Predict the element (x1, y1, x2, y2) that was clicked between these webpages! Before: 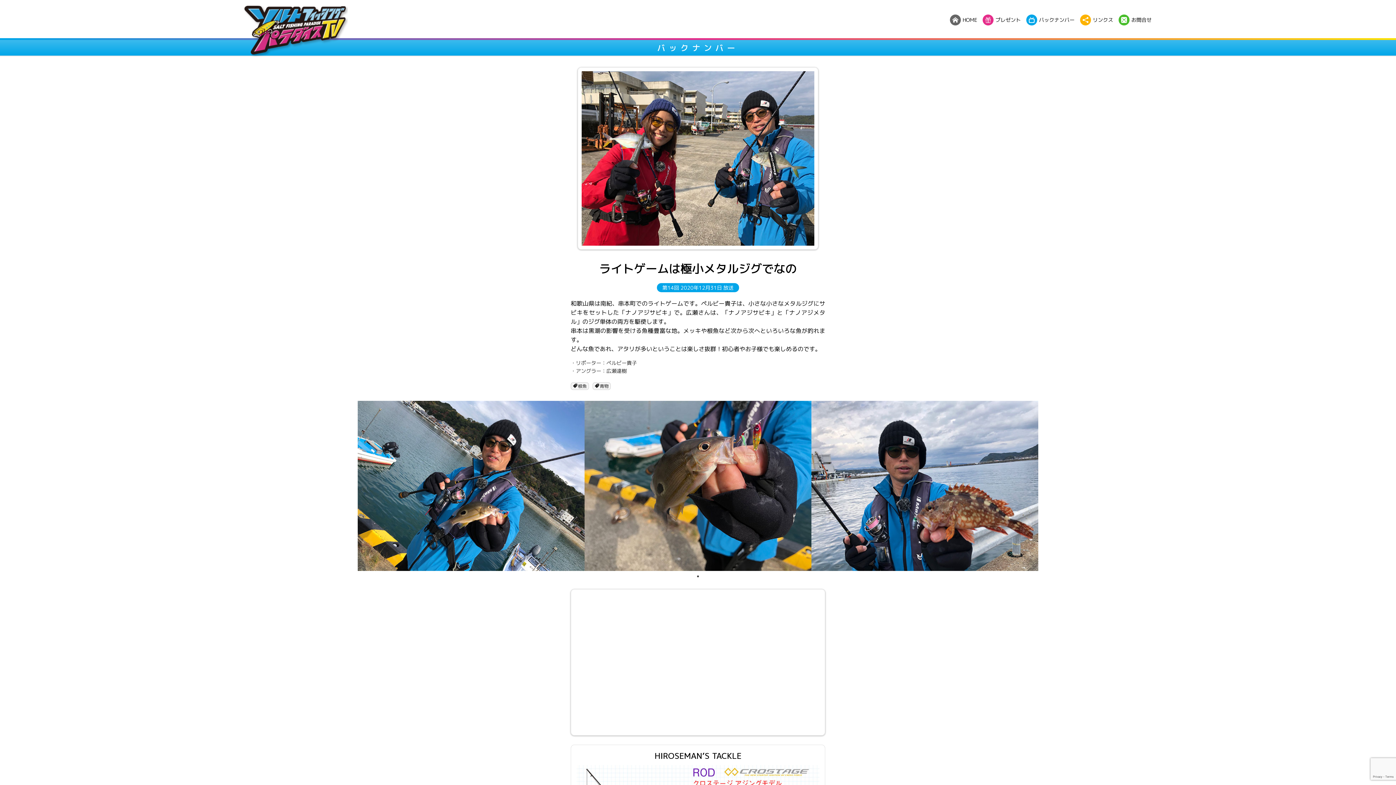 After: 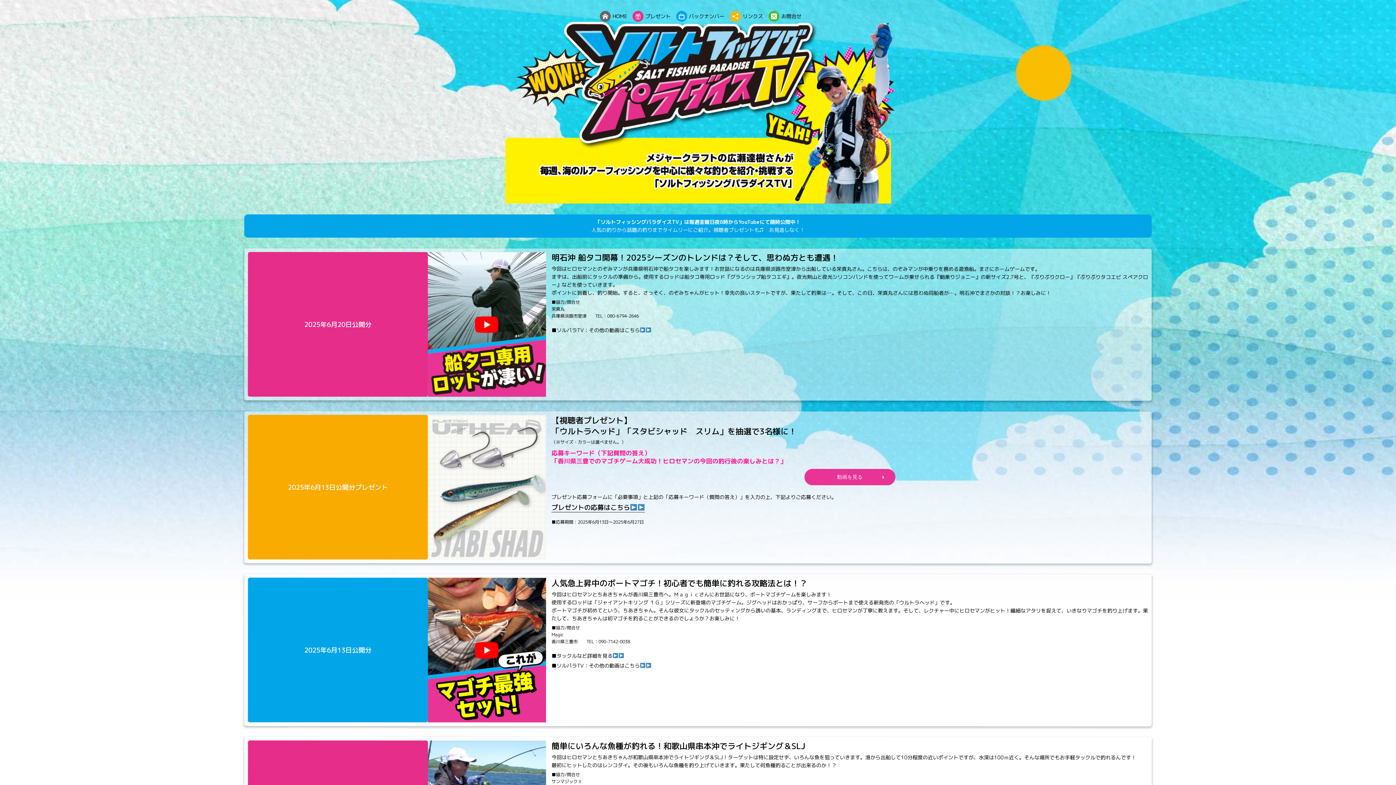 Action: bbox: (244, 2, 348, 16)